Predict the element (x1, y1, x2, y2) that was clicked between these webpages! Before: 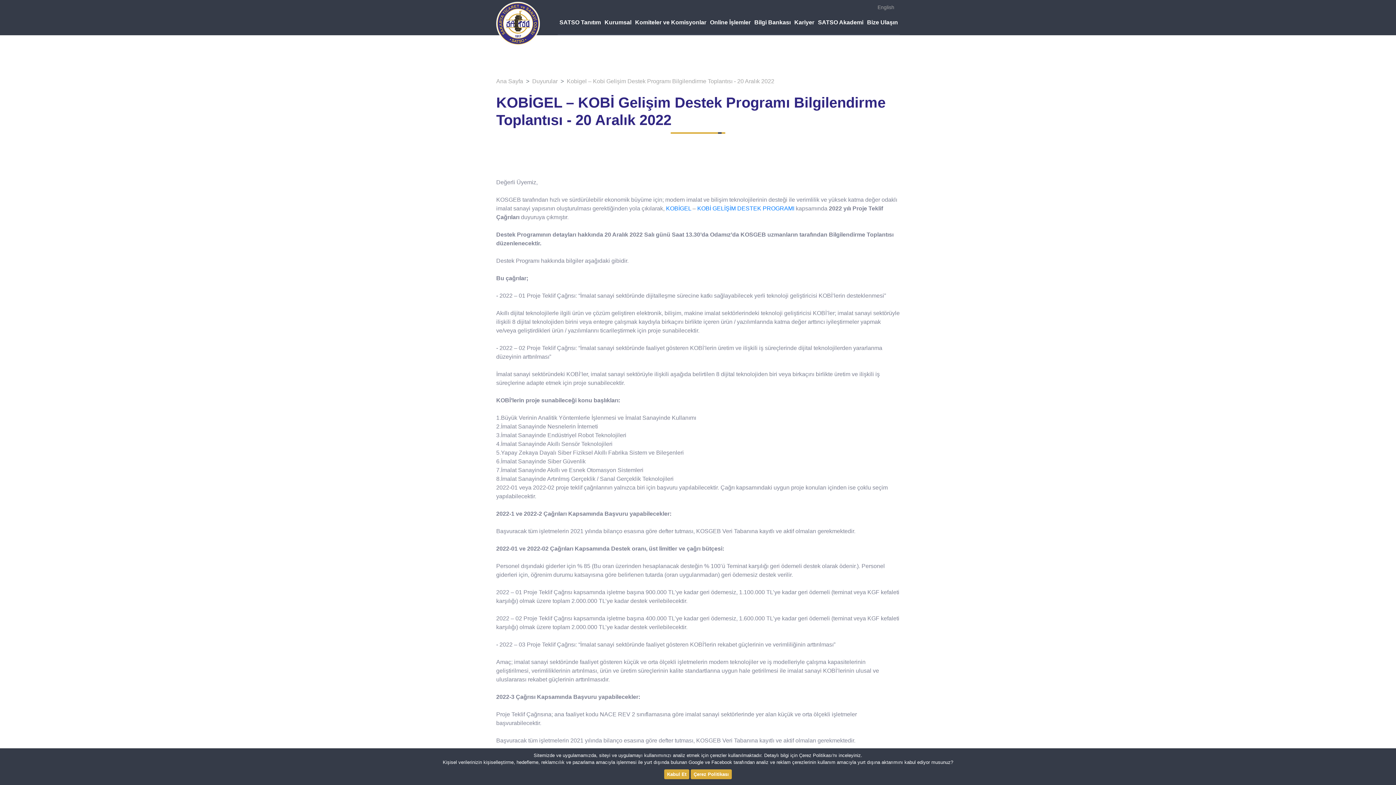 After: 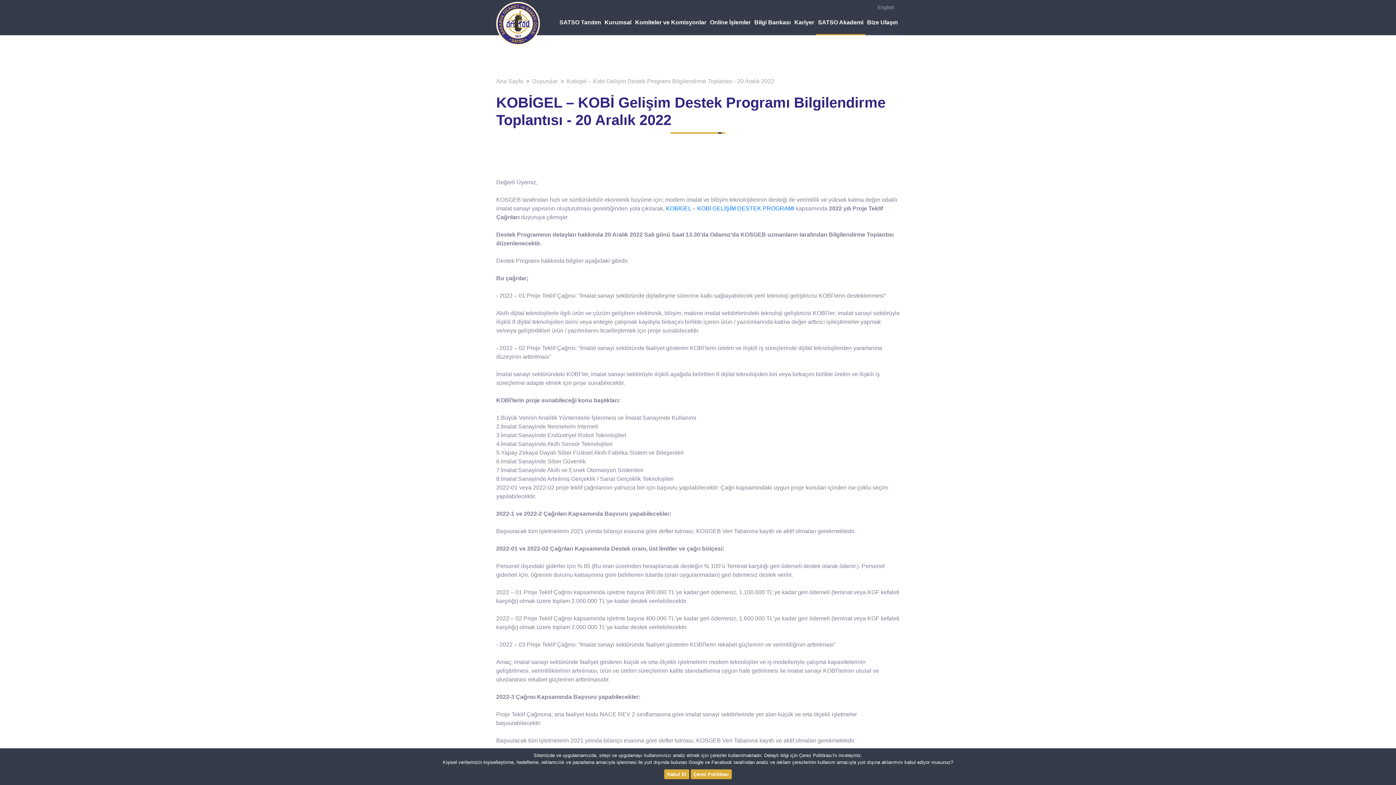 Action: bbox: (816, 10, 865, 35) label: SATSO Akademi